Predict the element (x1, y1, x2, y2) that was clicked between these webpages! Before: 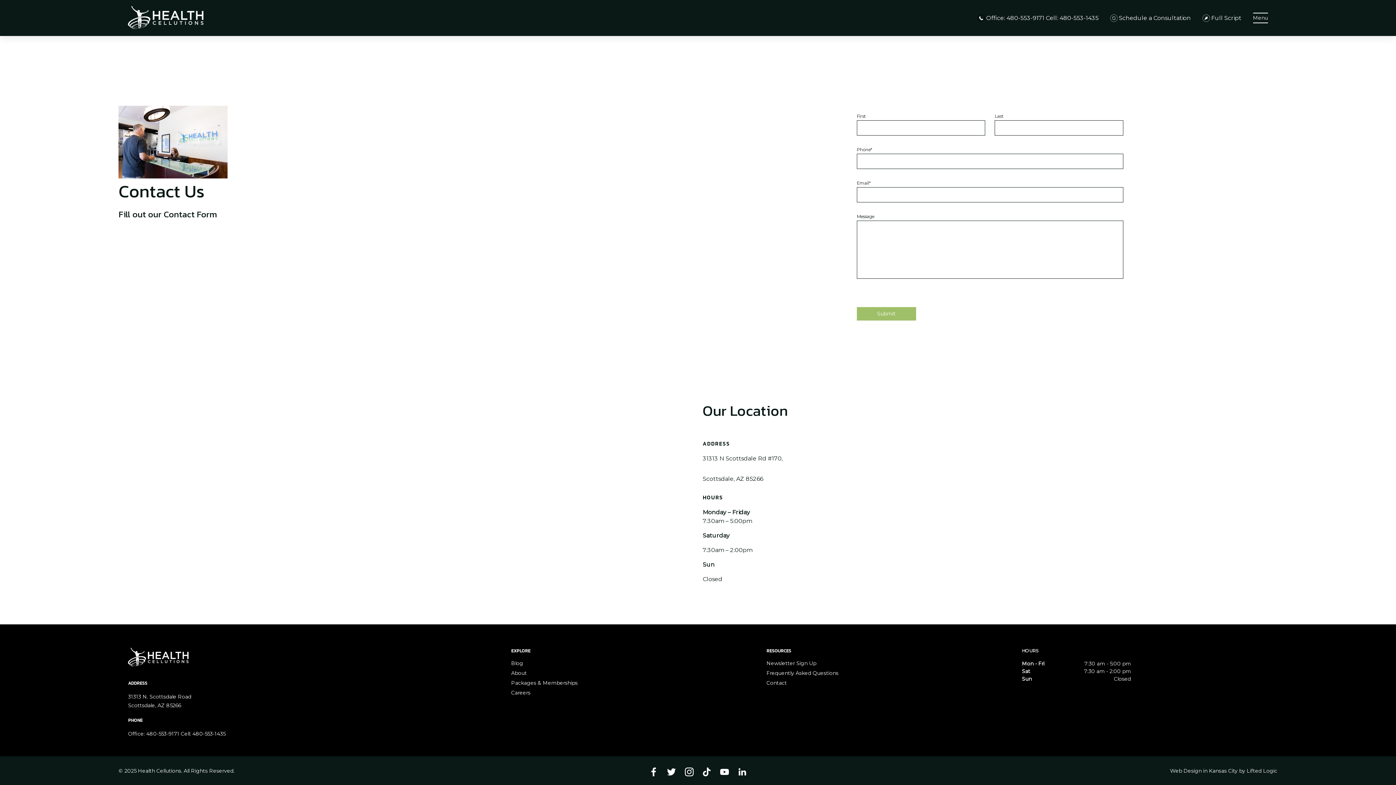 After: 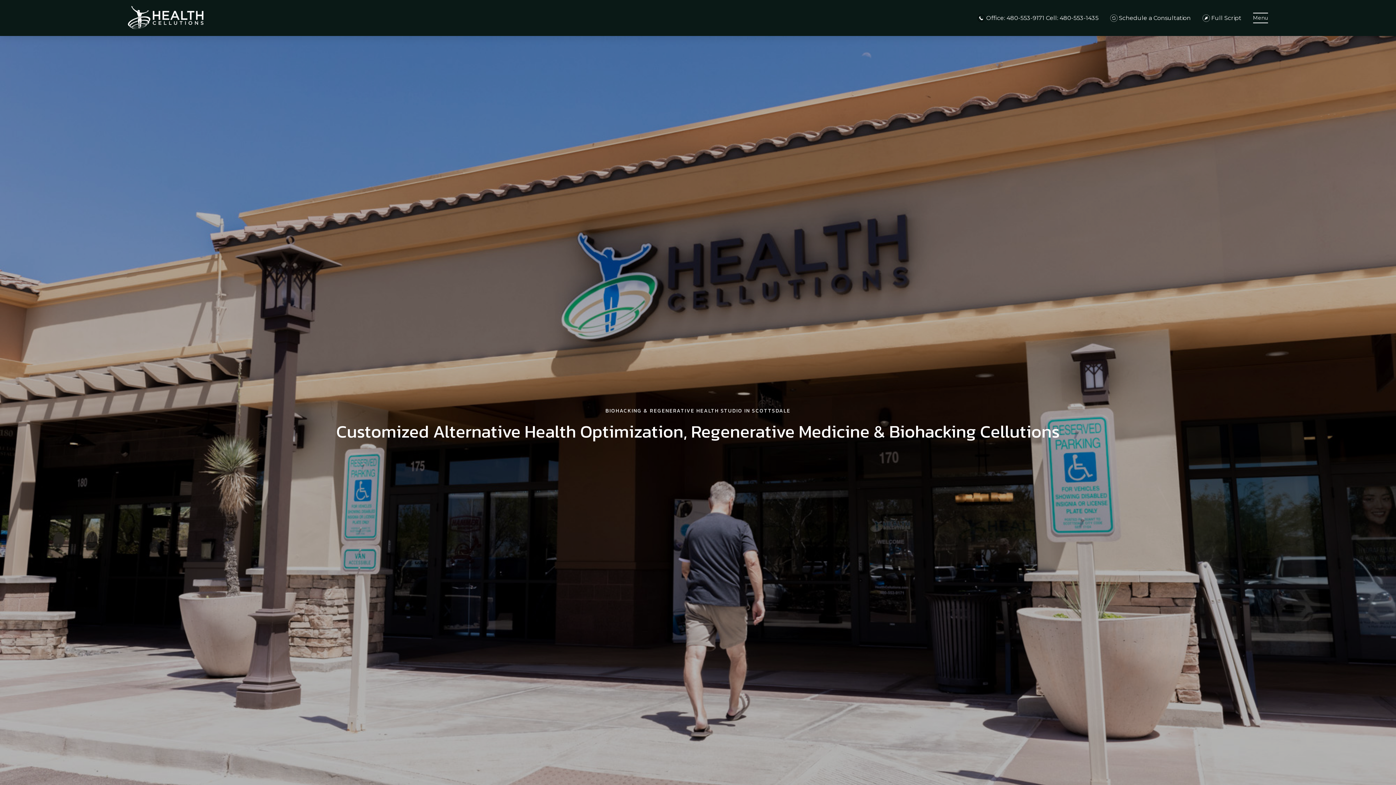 Action: bbox: (511, 670, 526, 677) label: About